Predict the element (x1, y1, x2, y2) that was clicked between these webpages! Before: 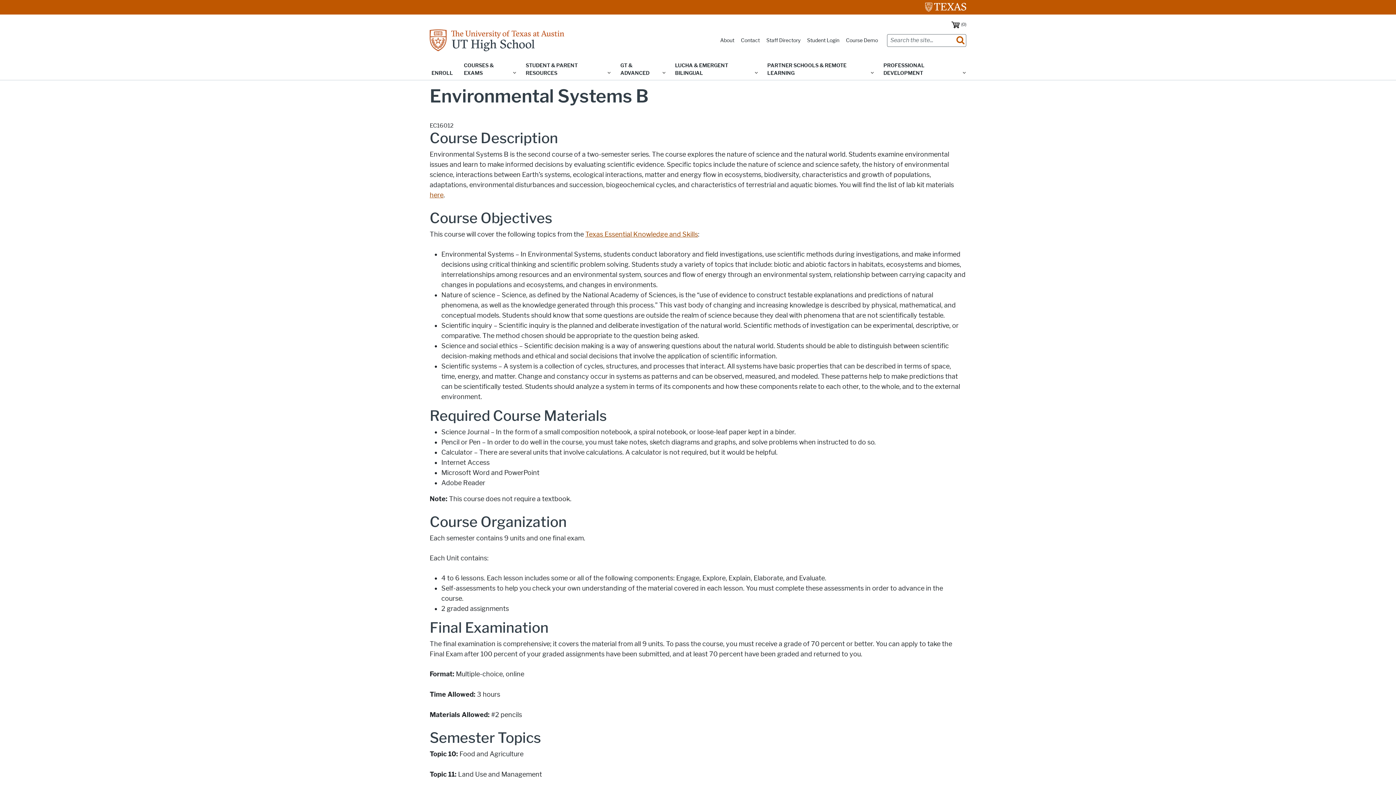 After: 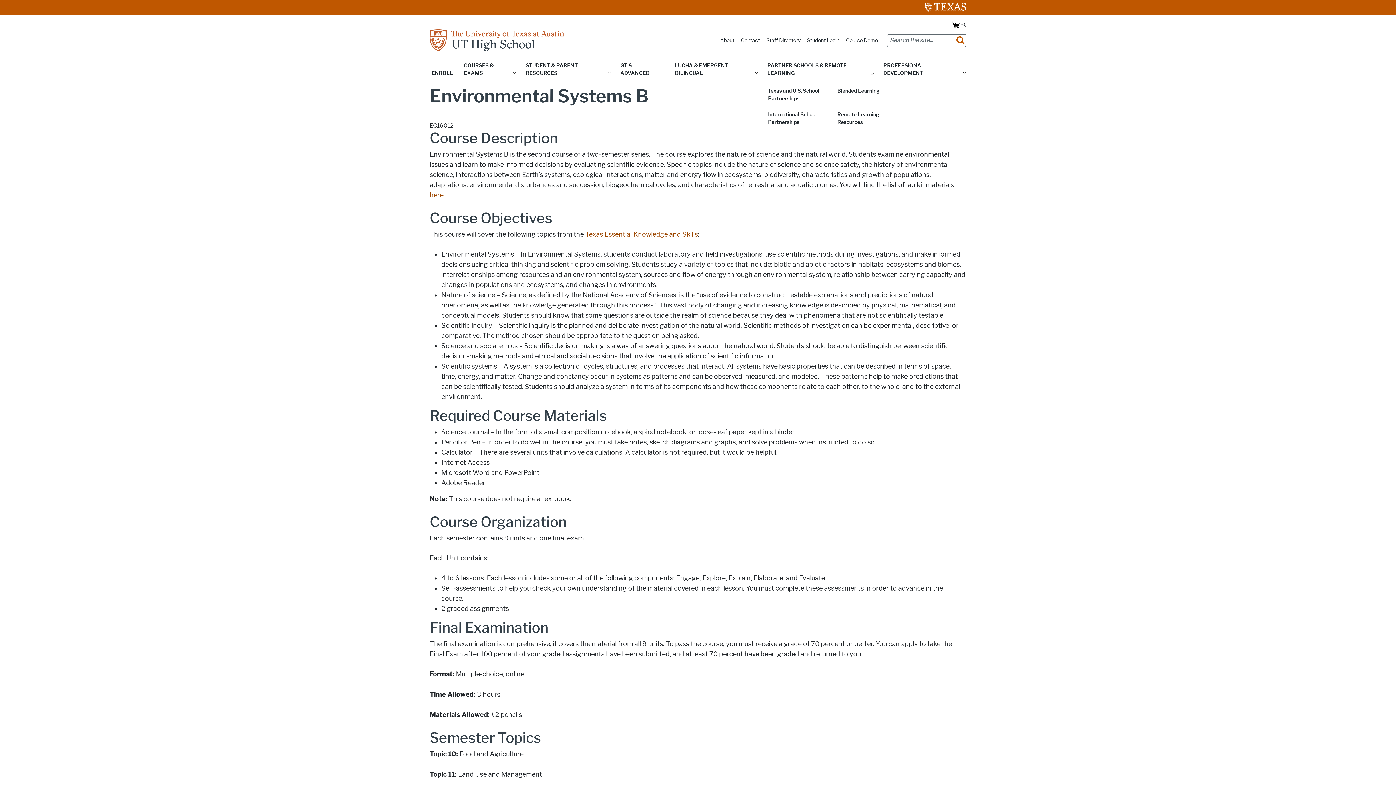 Action: bbox: (762, 58, 878, 80) label: PARTNER SCHOOLS & REMOTE LEARNING